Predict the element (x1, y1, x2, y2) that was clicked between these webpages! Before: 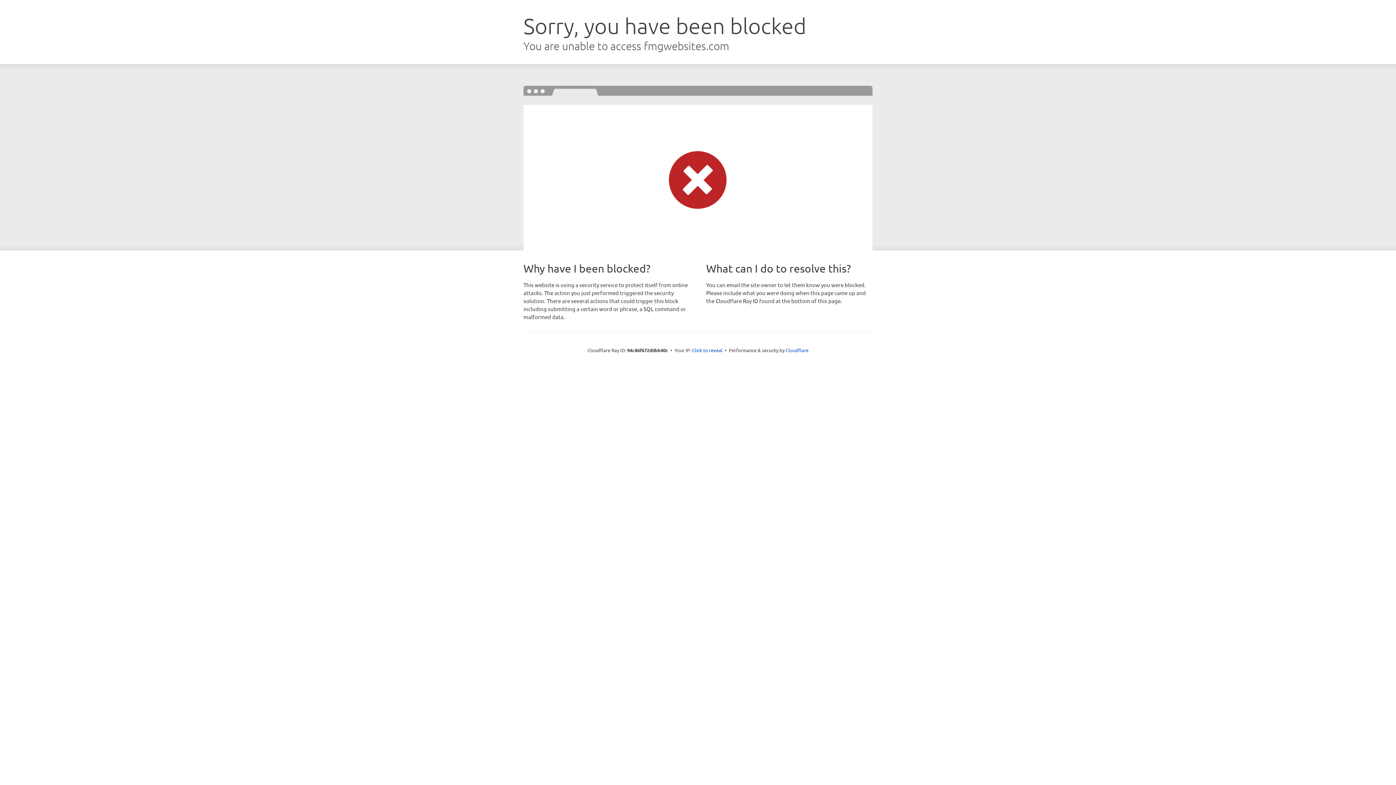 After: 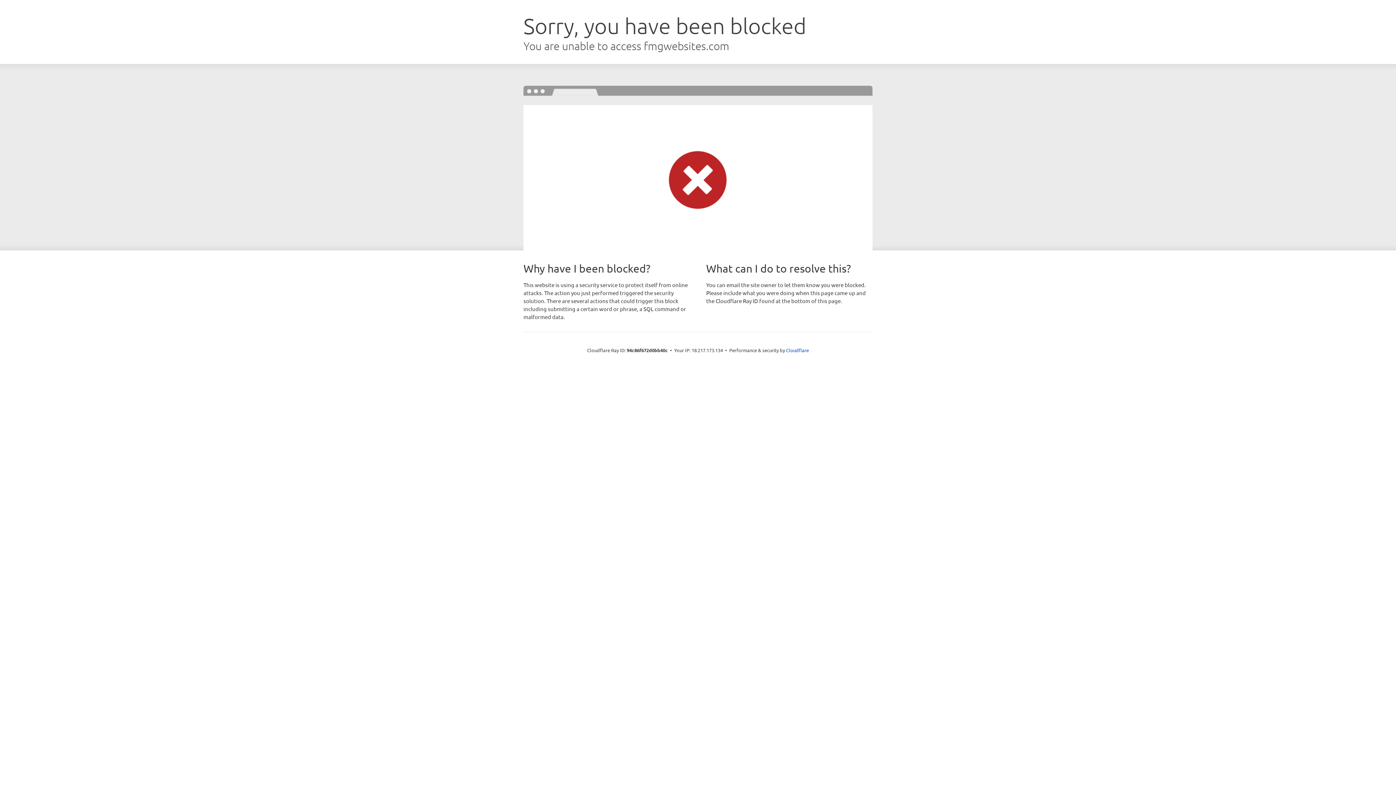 Action: label: Click to reveal bbox: (692, 346, 722, 353)